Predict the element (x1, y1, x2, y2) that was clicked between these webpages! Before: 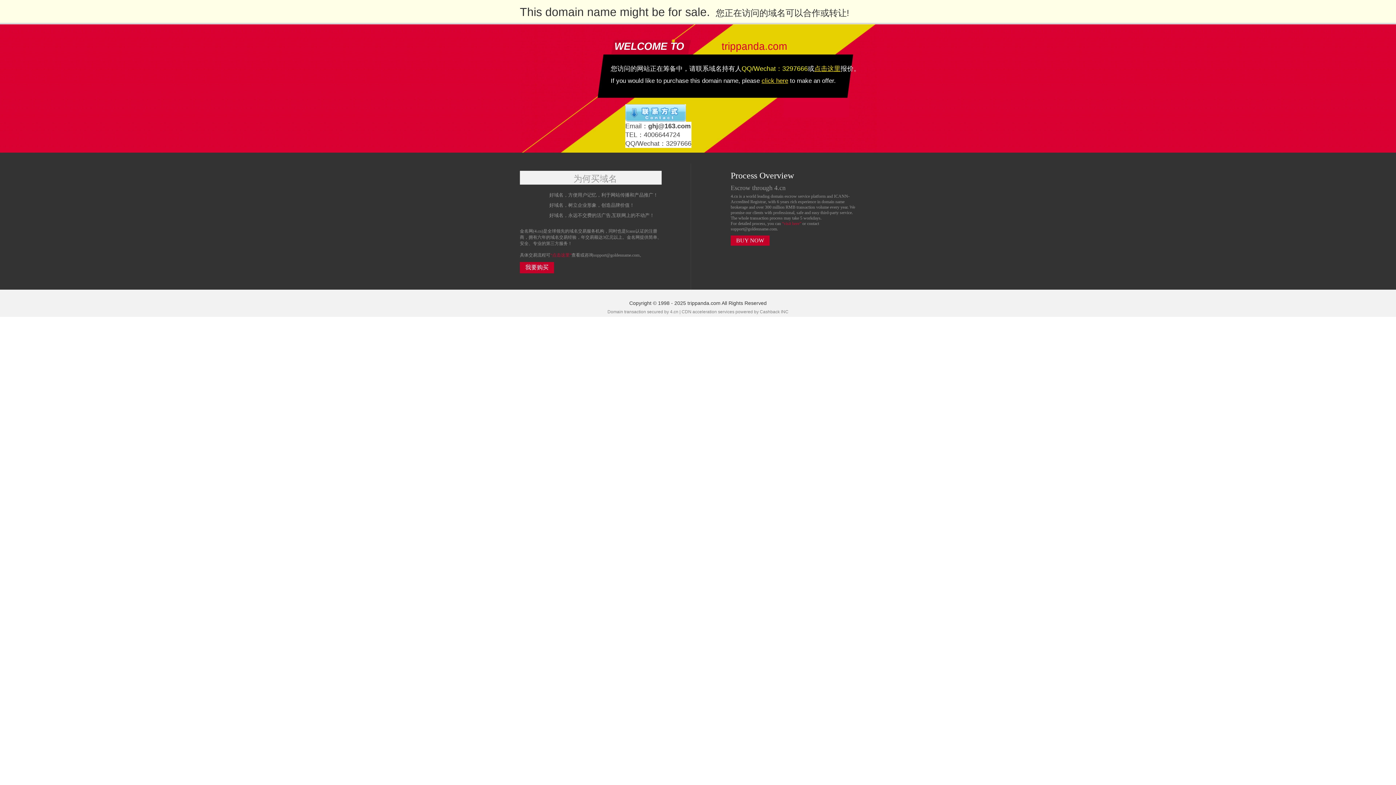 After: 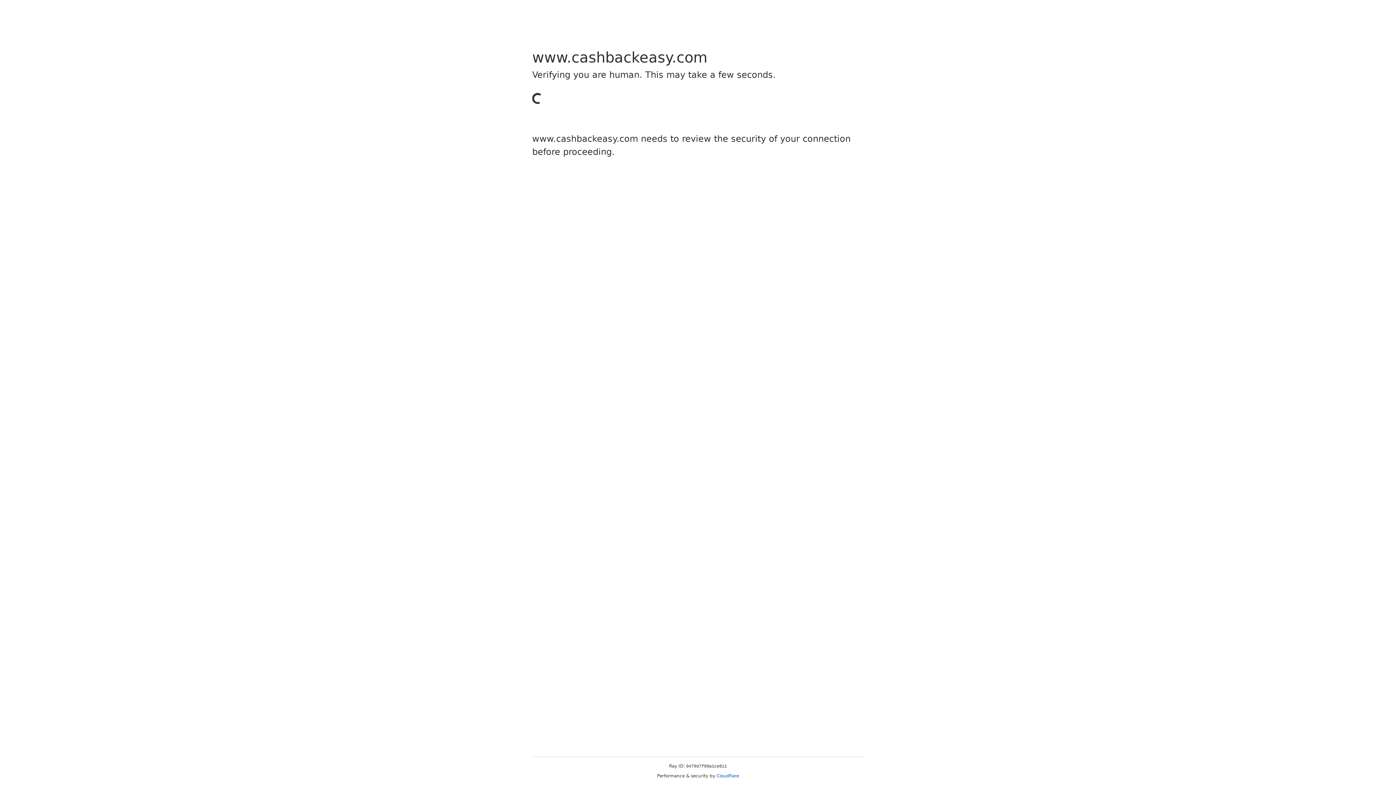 Action: label: Cashback bbox: (760, 309, 780, 314)